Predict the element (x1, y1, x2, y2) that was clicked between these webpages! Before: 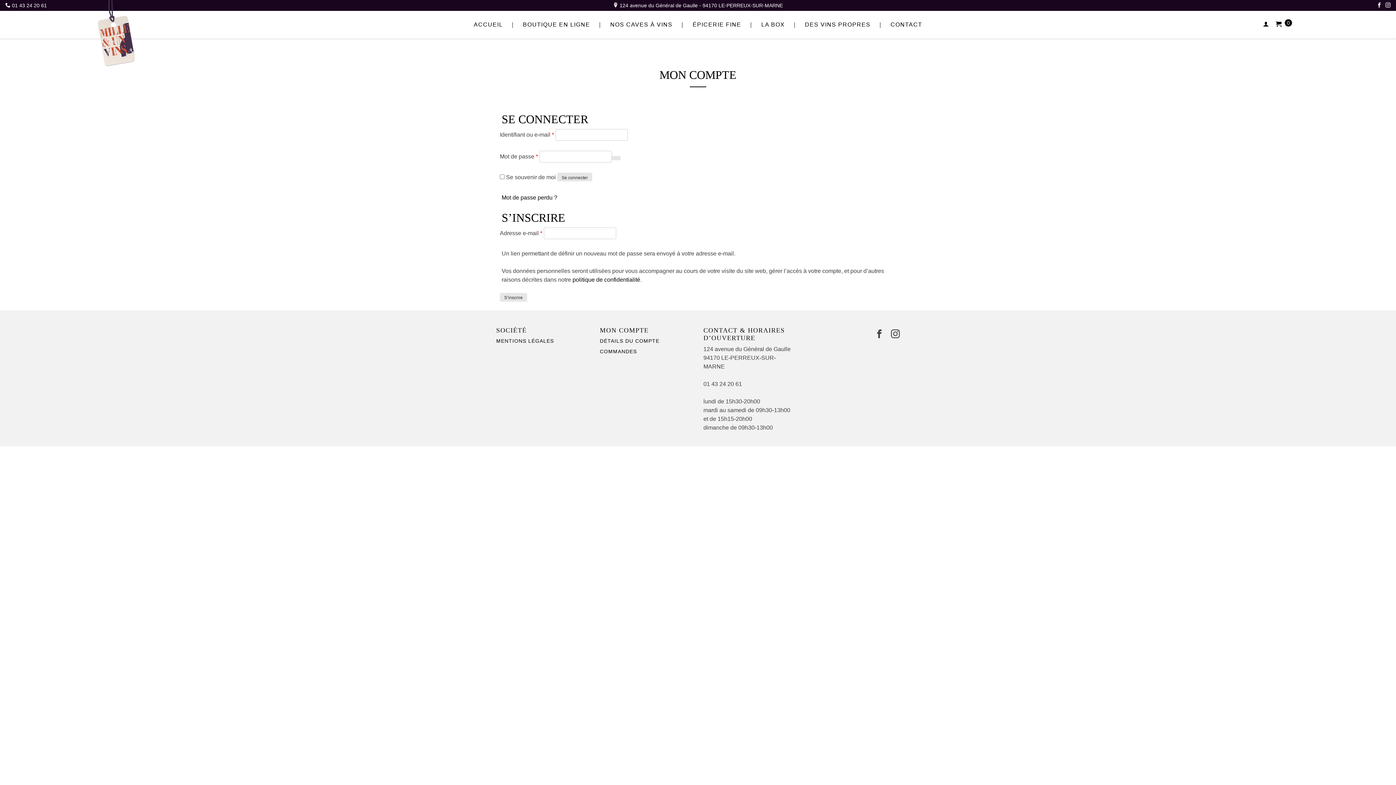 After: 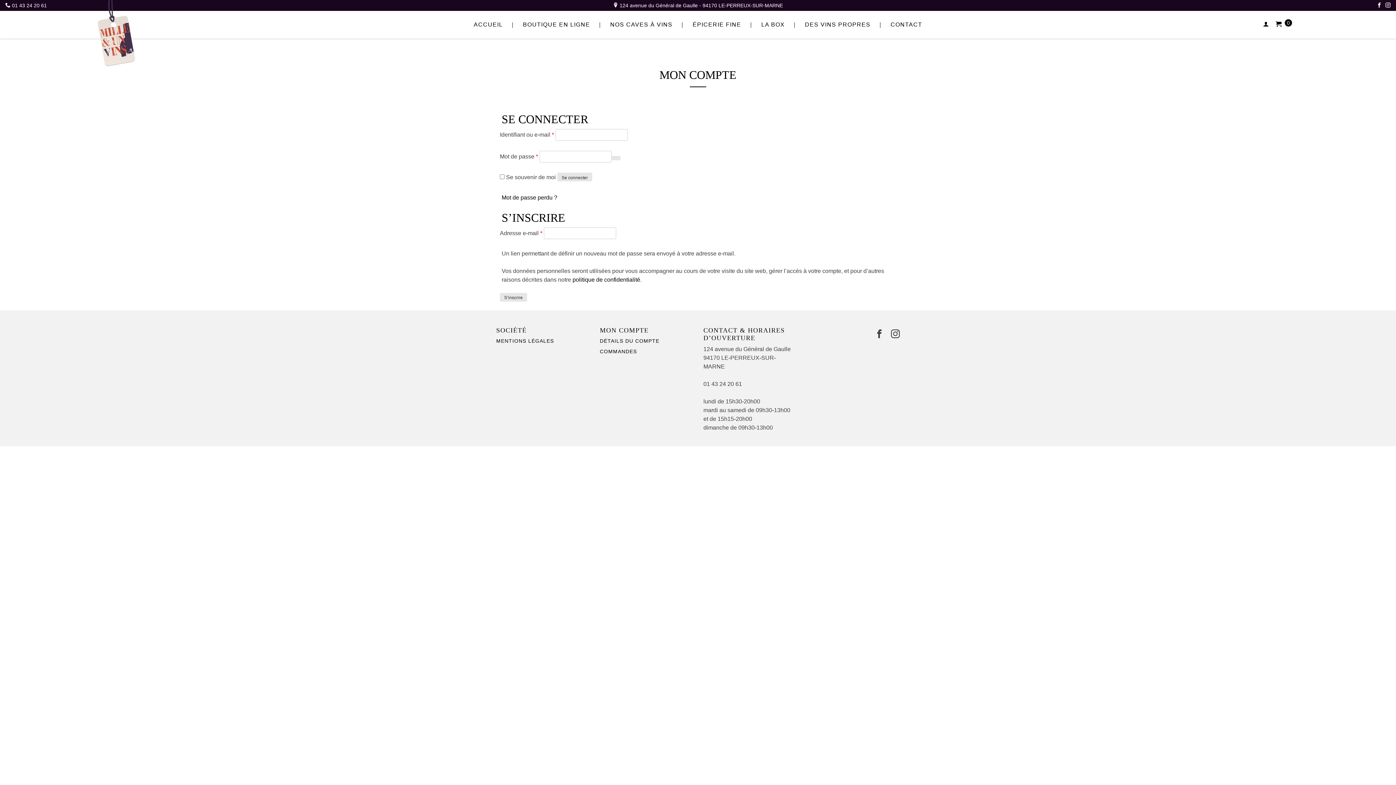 Action: bbox: (1383, 2, 1390, 9) label: Instagram